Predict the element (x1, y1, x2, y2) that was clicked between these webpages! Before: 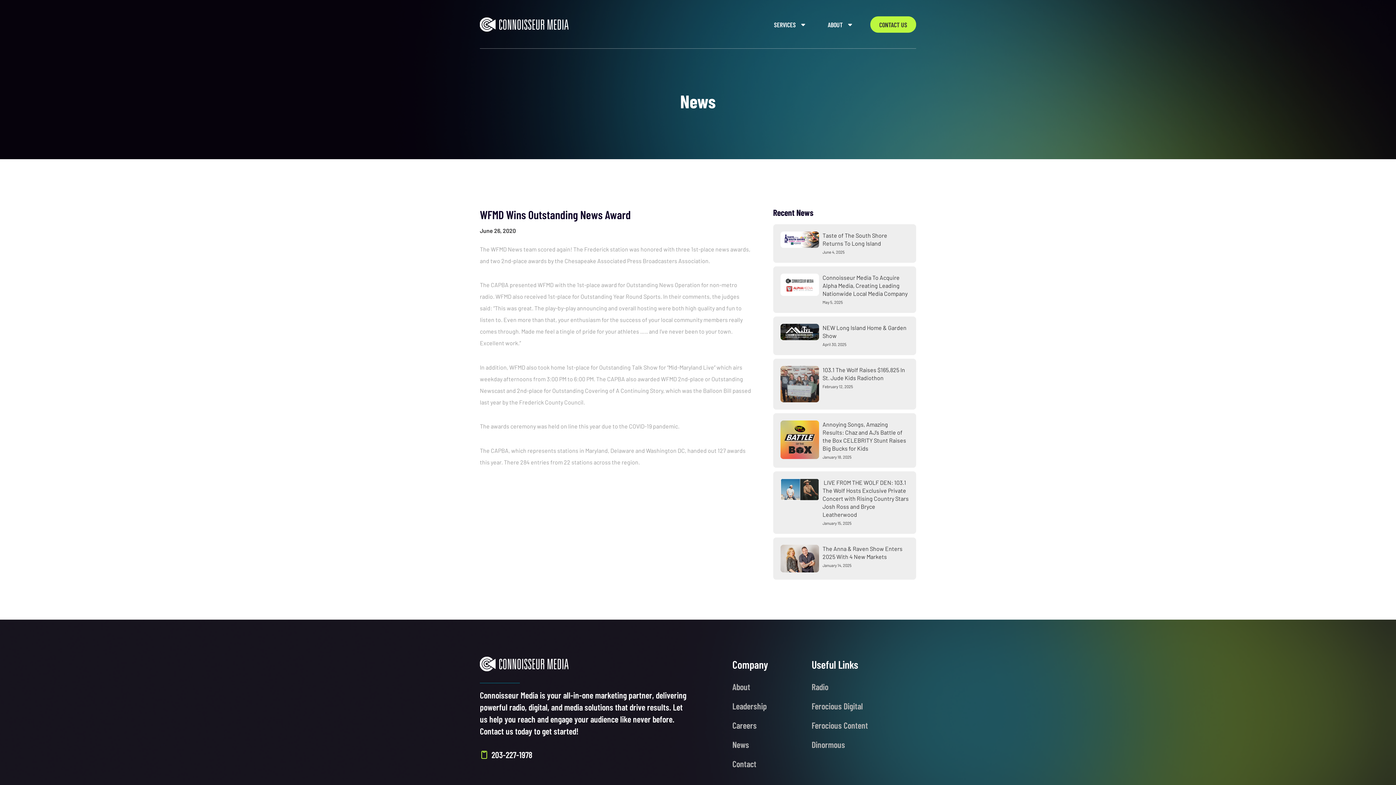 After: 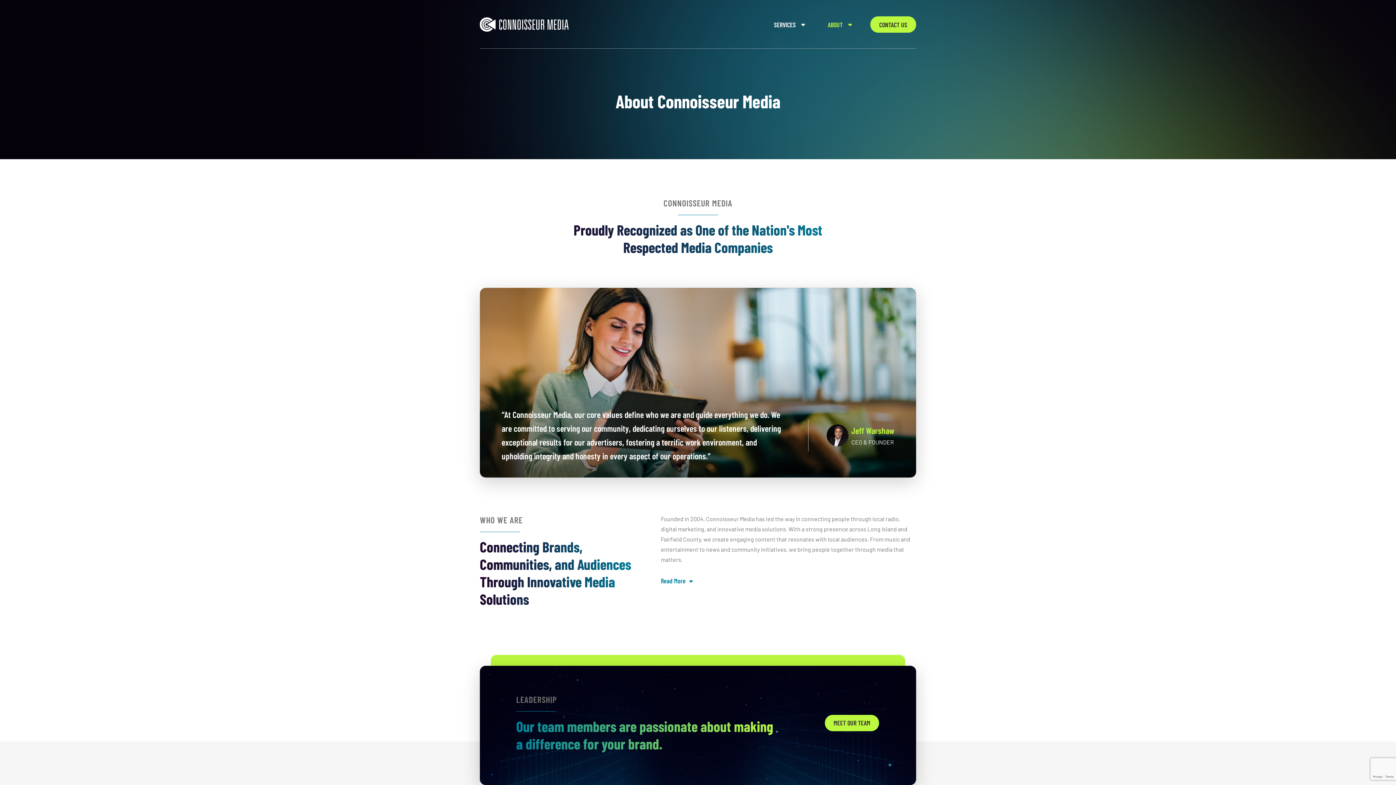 Action: bbox: (732, 681, 768, 693) label: About